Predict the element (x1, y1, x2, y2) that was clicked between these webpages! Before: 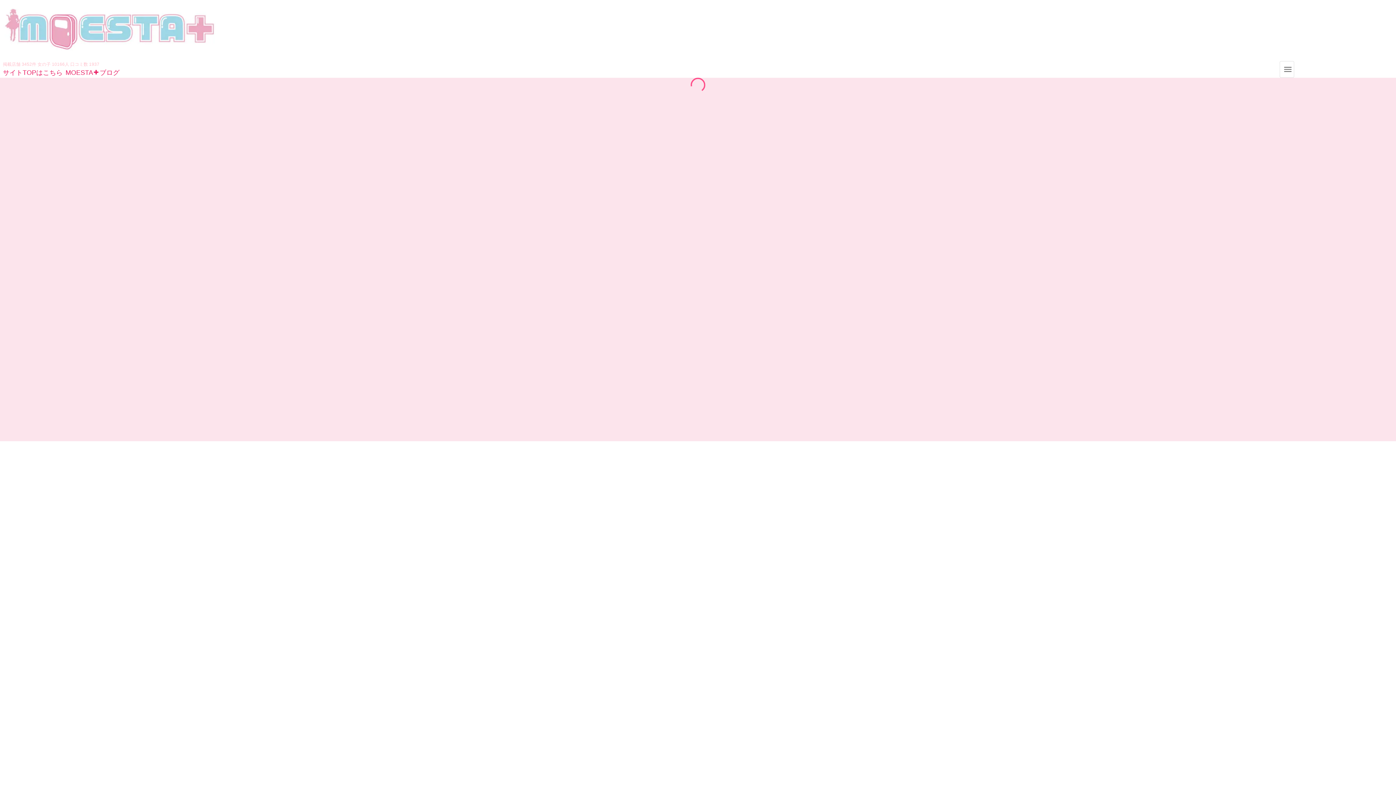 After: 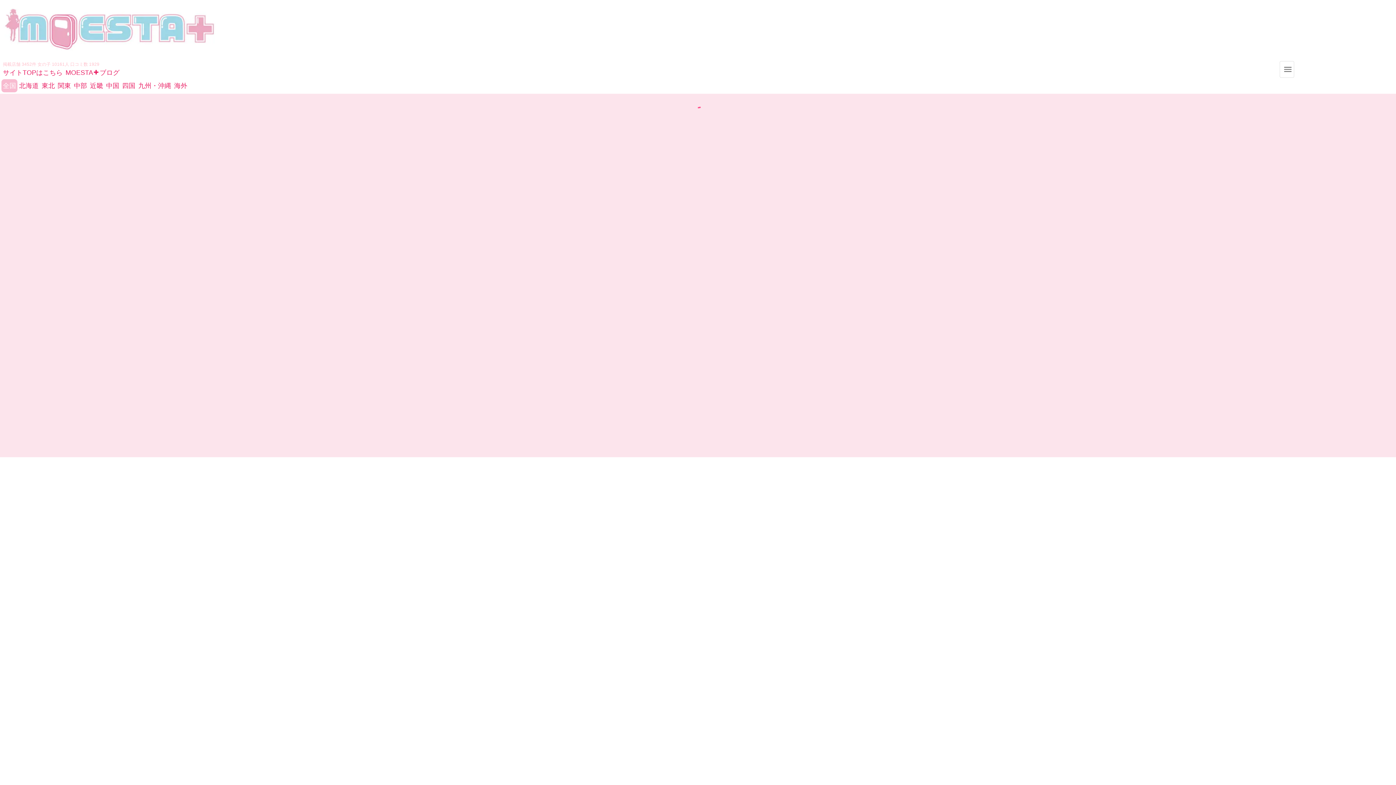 Action: bbox: (0, 0, 349, 61)